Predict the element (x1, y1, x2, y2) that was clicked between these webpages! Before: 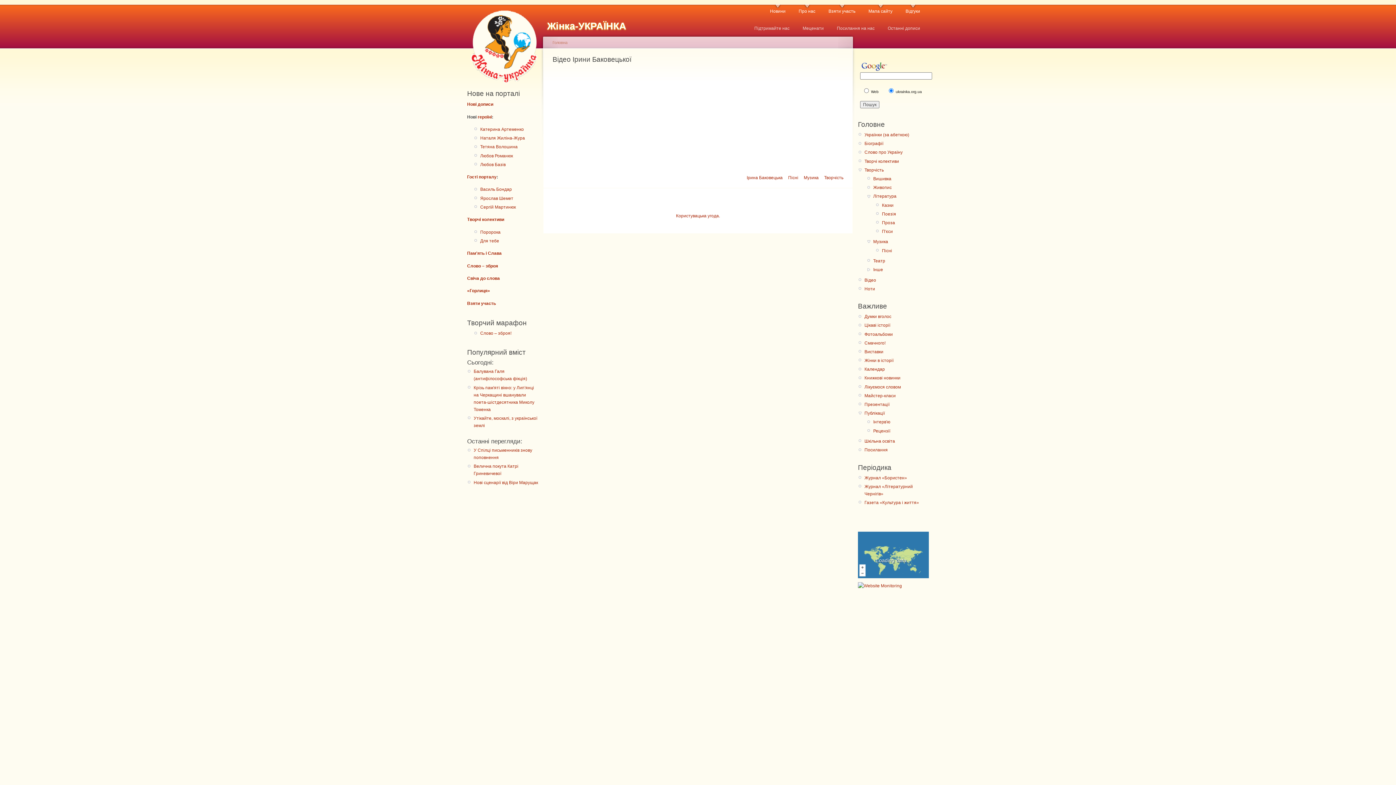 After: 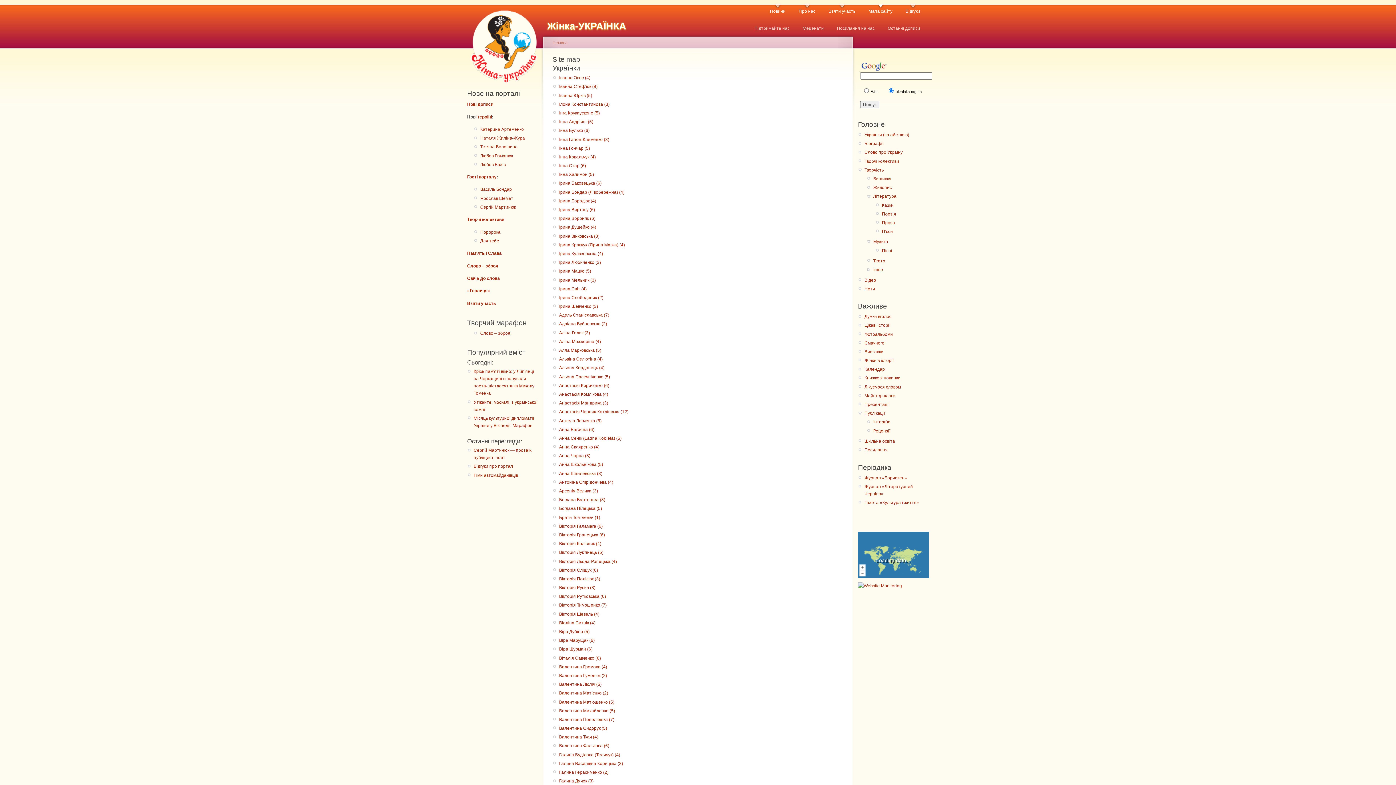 Action: label: Мапа сайту bbox: (868, 4, 892, 14)